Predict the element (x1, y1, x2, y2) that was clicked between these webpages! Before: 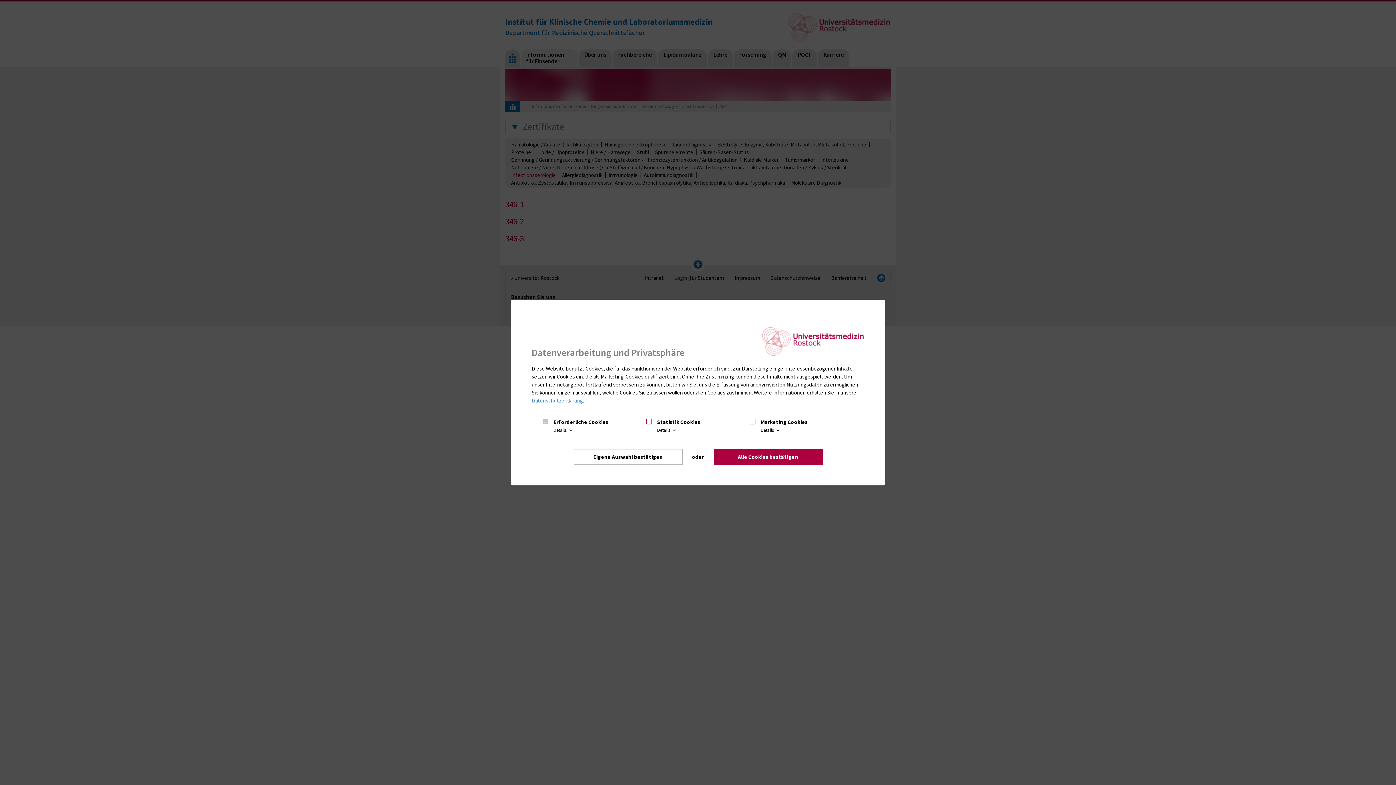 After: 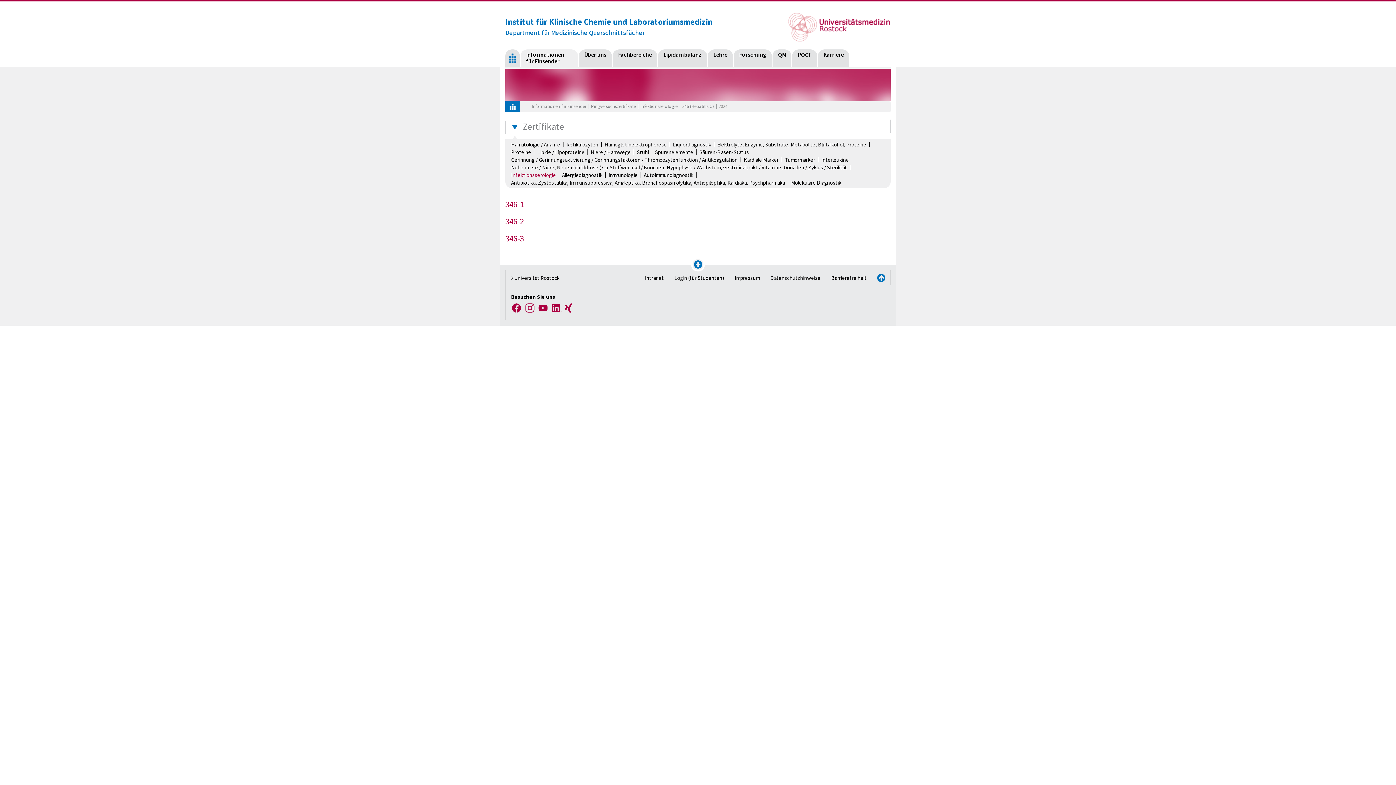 Action: bbox: (573, 449, 682, 465) label: Eigene Auswahl bestätigen